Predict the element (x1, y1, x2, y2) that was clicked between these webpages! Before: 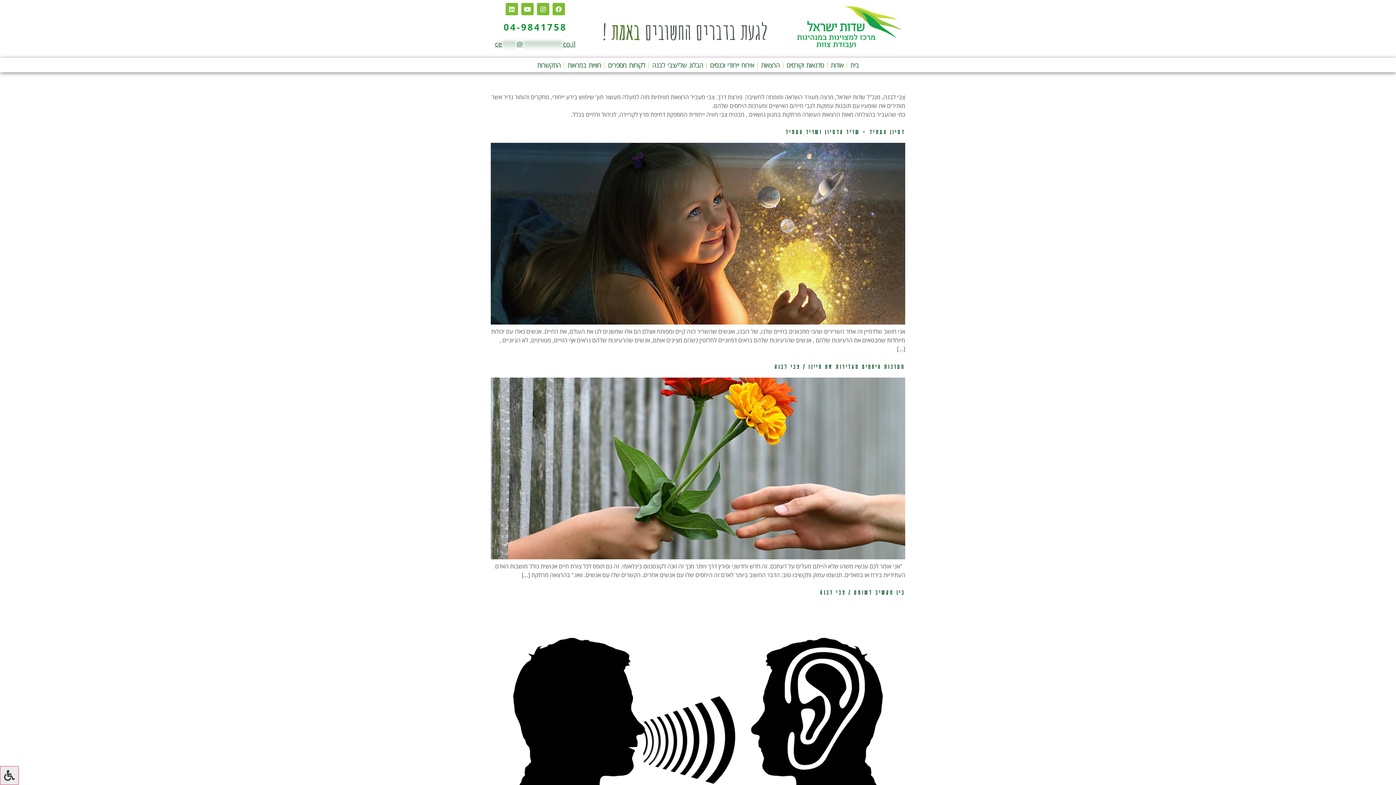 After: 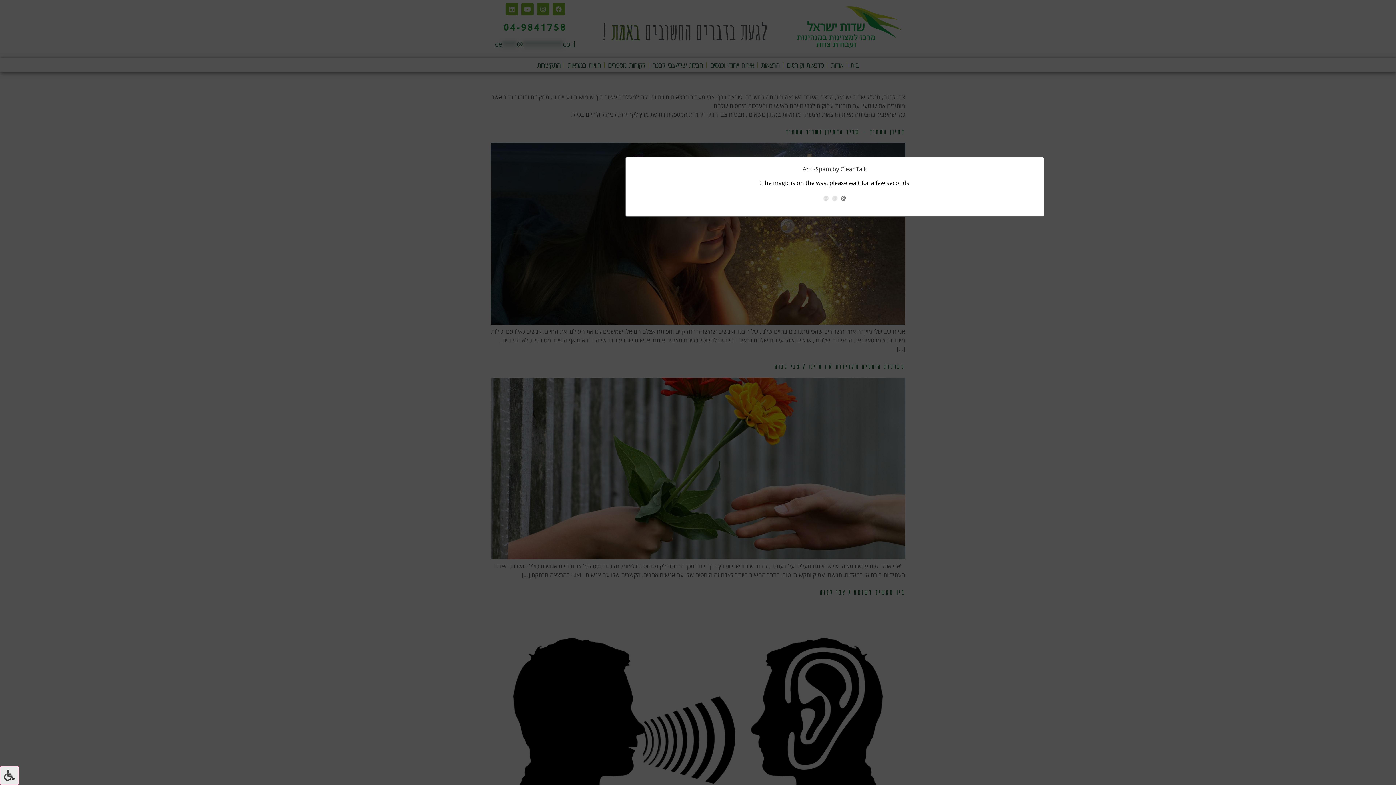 Action: bbox: (495, 39, 575, 48) label: ce****@***********co.il